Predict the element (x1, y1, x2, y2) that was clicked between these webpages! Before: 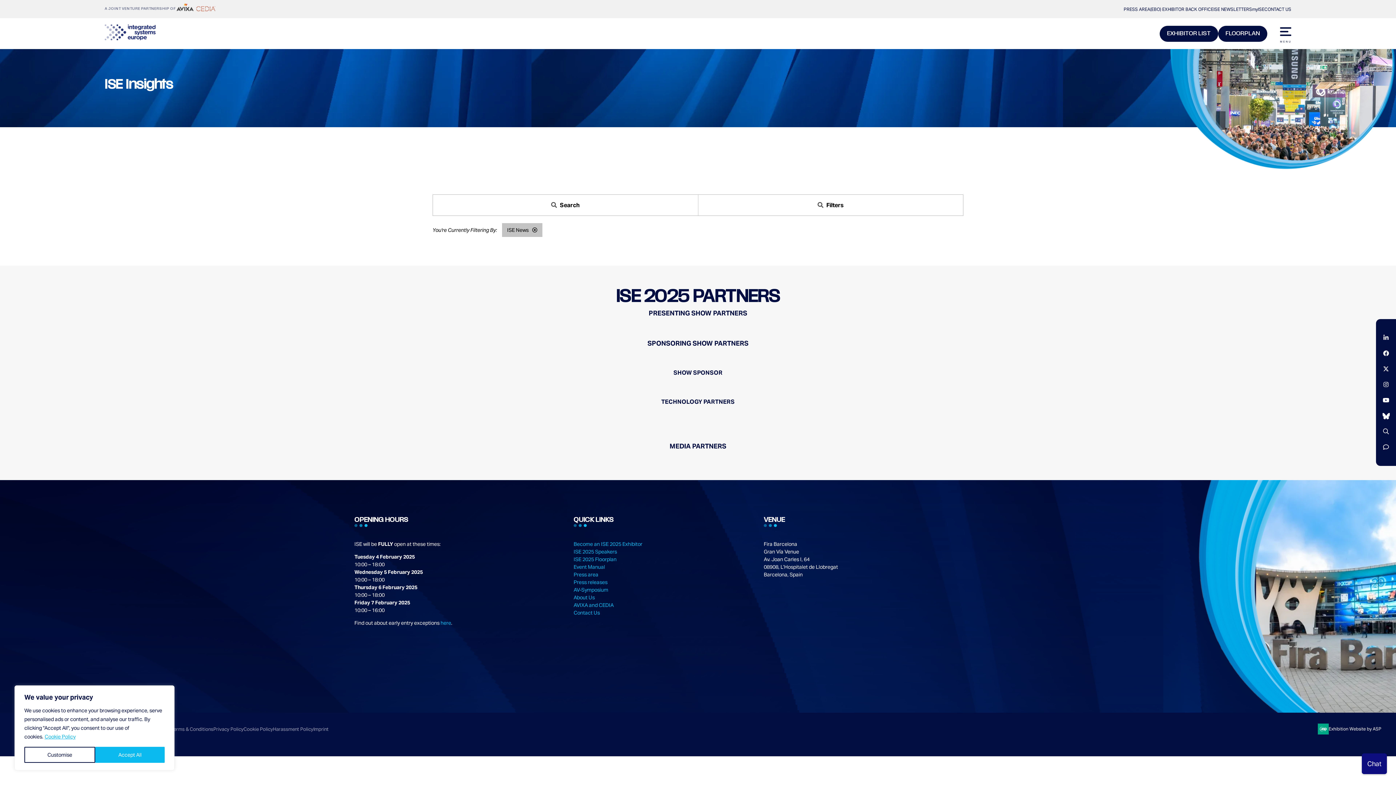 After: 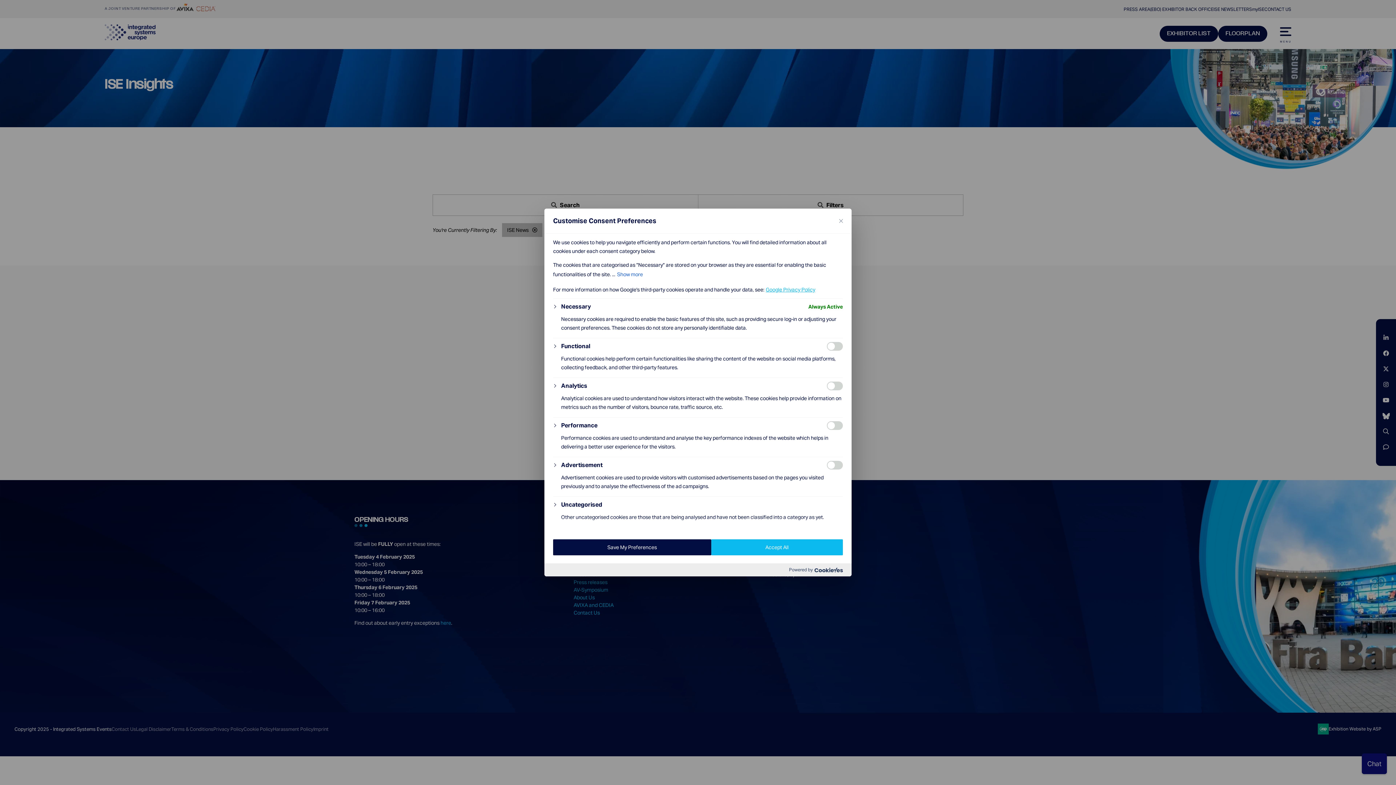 Action: label: Customise bbox: (24, 747, 95, 763)